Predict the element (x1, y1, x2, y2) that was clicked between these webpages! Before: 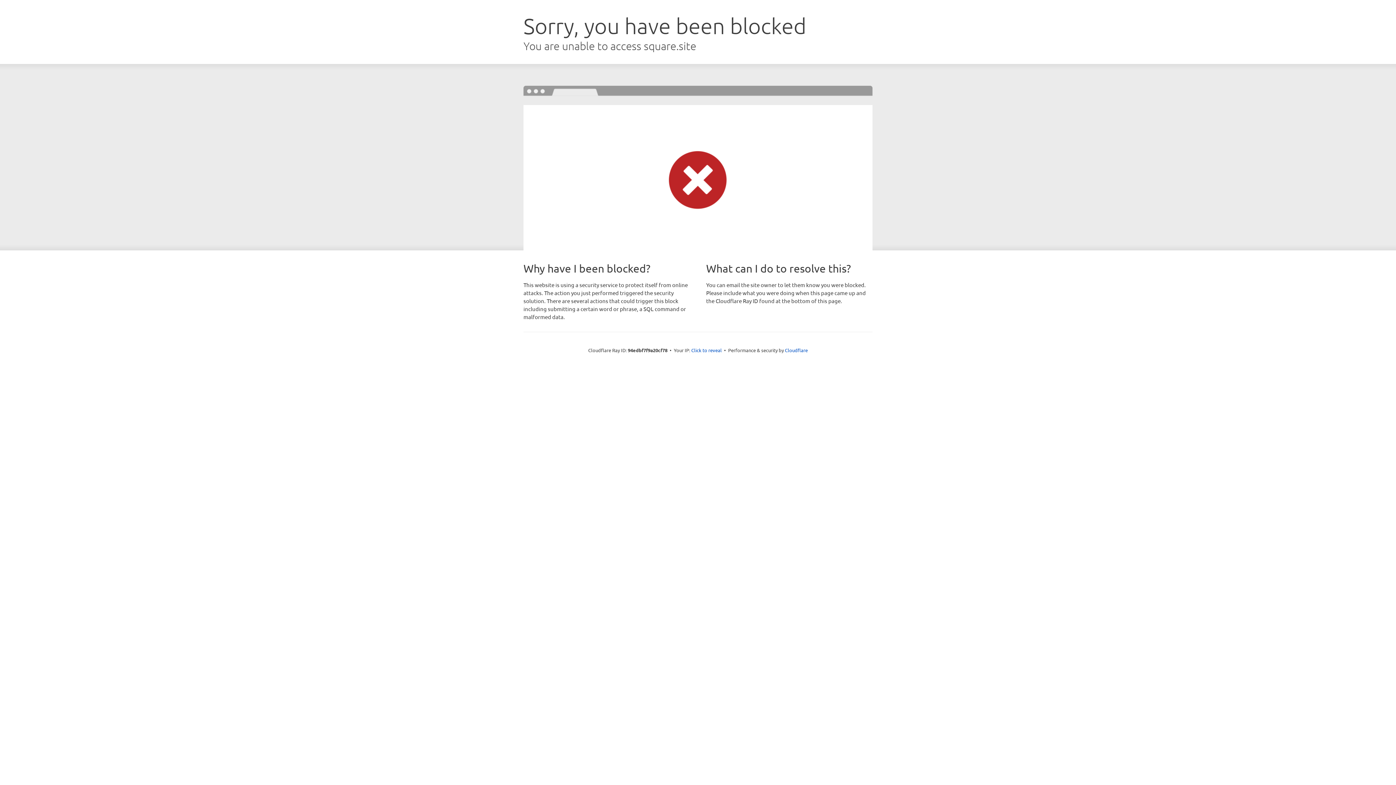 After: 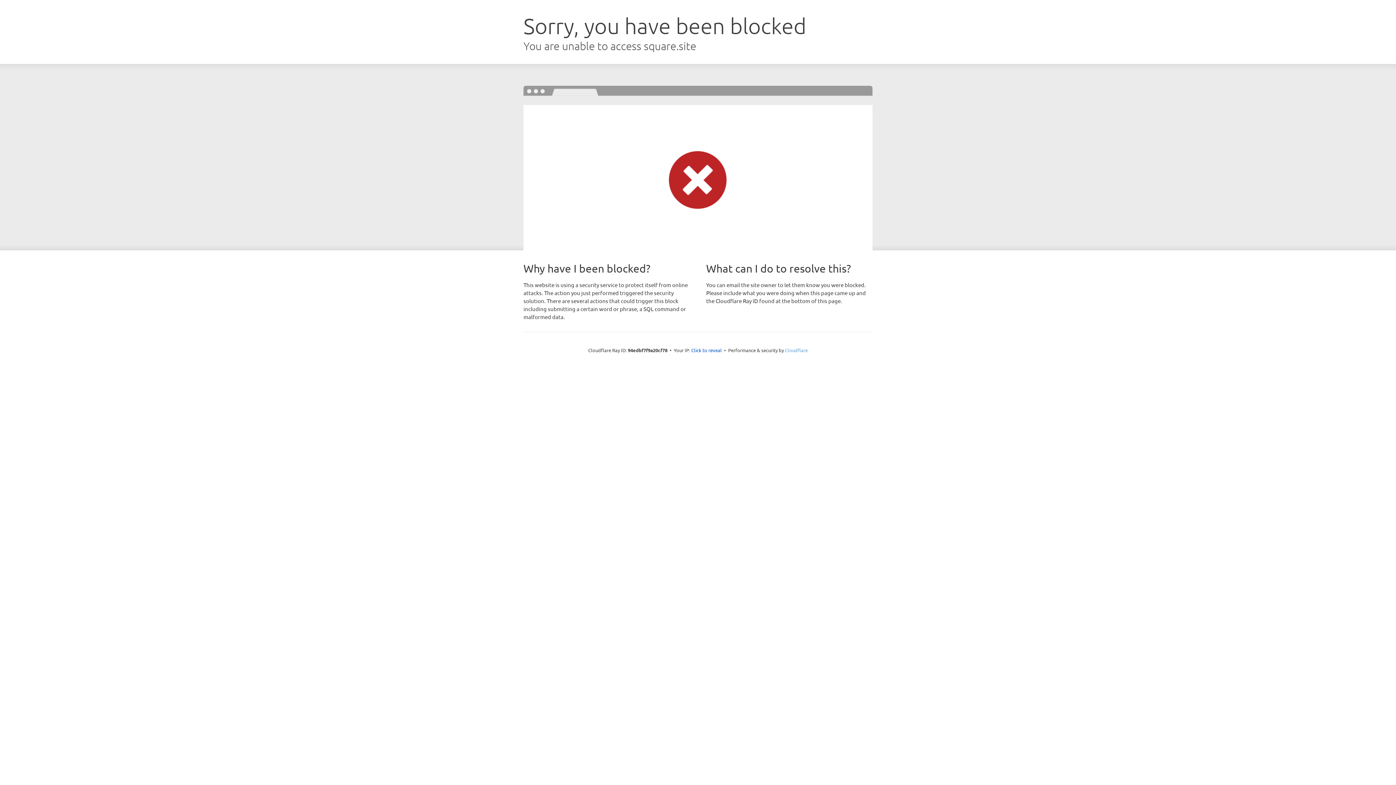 Action: label: Cloudflare bbox: (785, 347, 808, 353)